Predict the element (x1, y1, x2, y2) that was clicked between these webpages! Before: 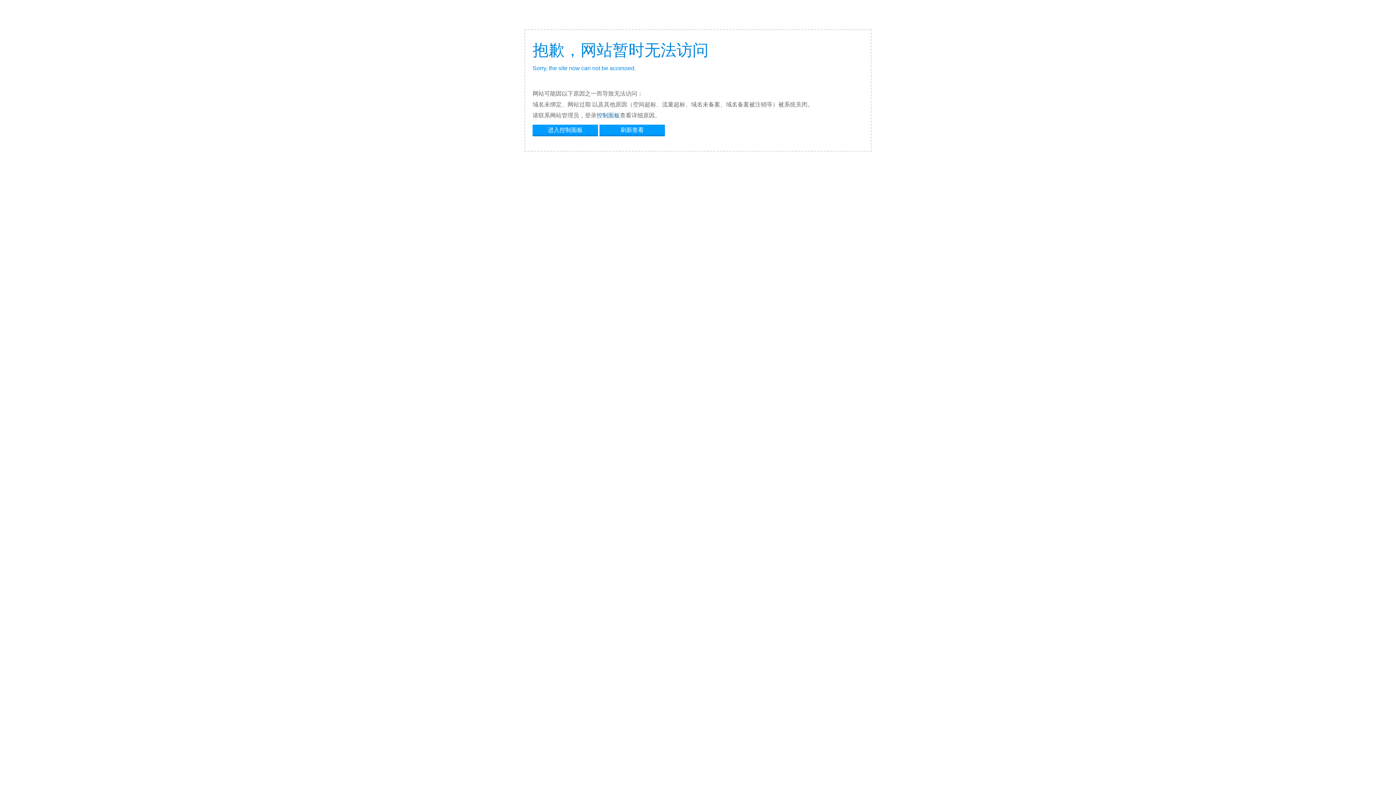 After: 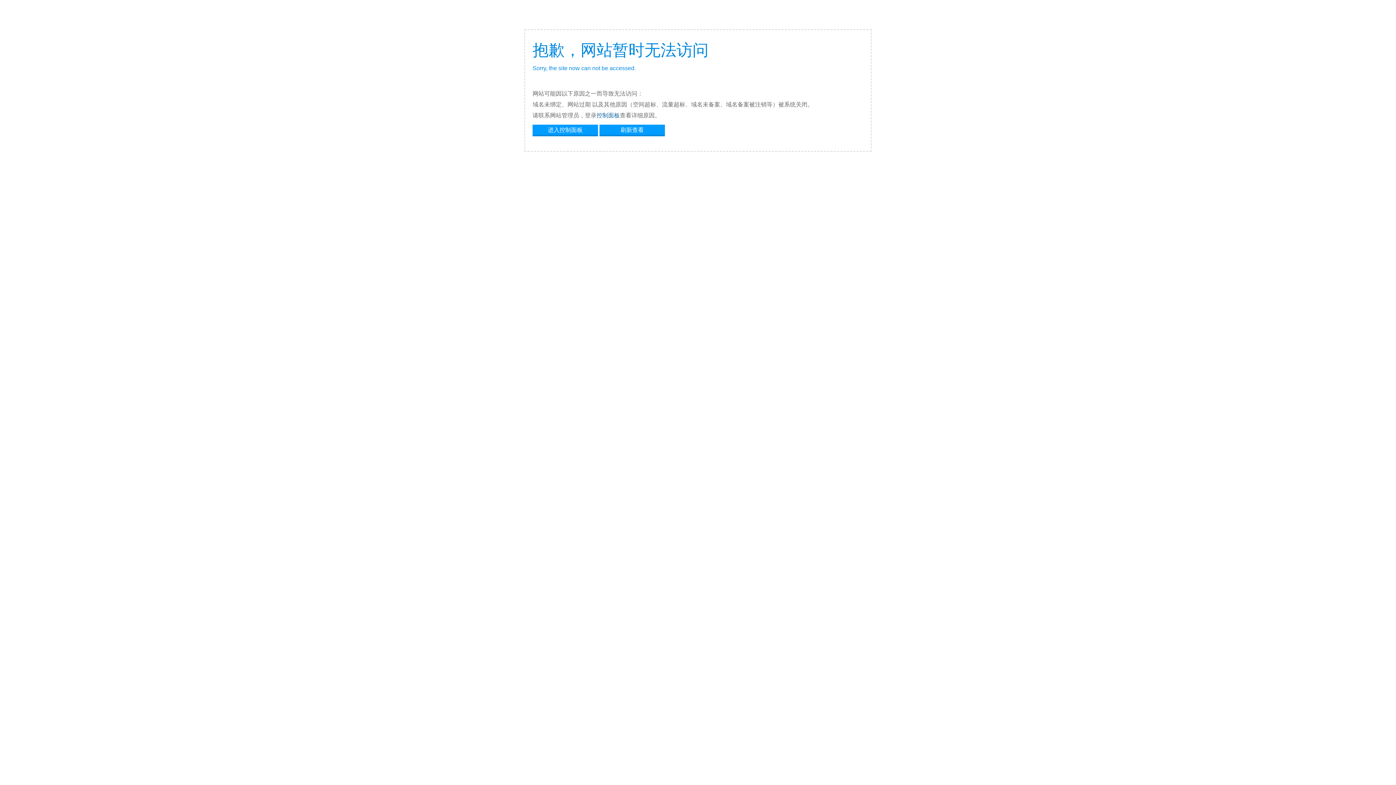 Action: label: 刷新查看 bbox: (599, 124, 665, 134)